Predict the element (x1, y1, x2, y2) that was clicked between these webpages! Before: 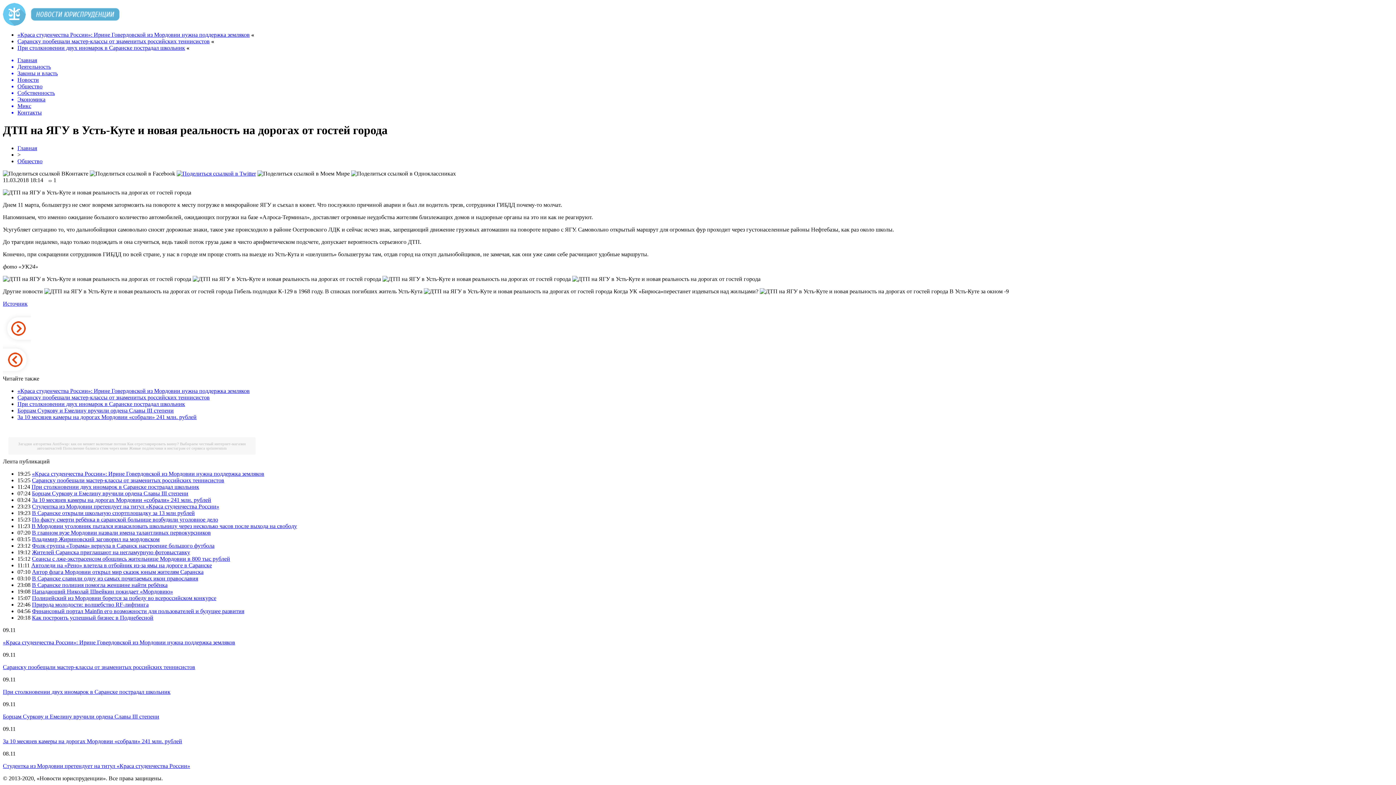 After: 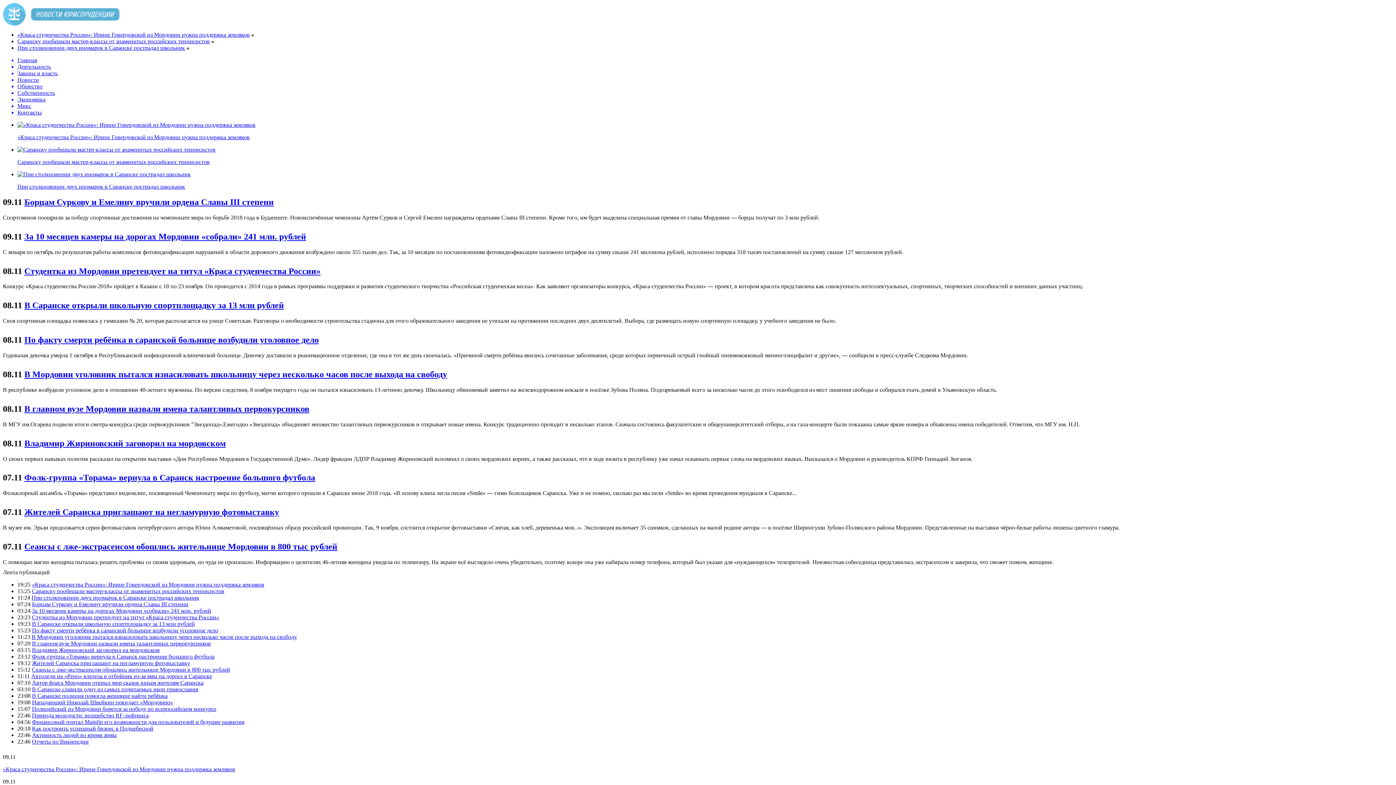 Action: bbox: (17, 145, 37, 151) label: Главная